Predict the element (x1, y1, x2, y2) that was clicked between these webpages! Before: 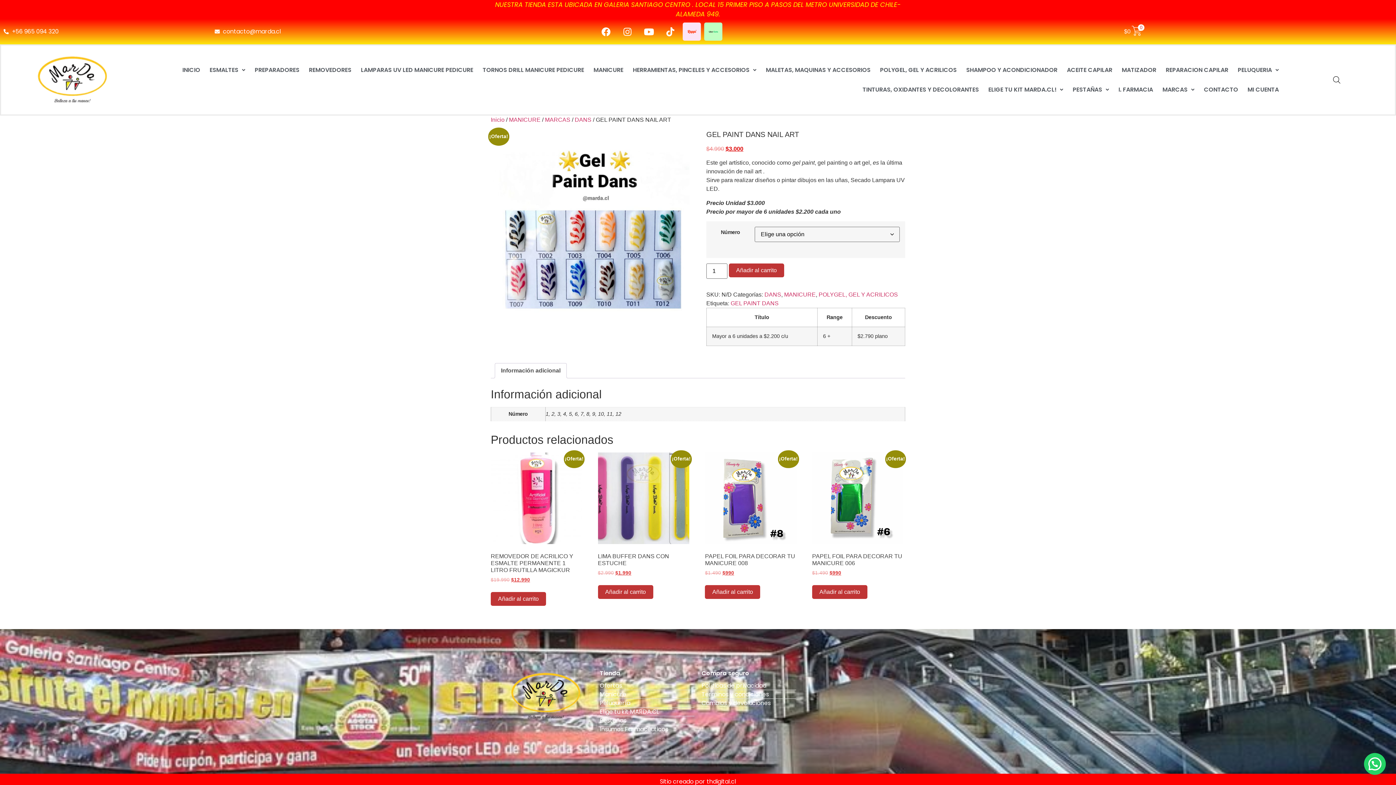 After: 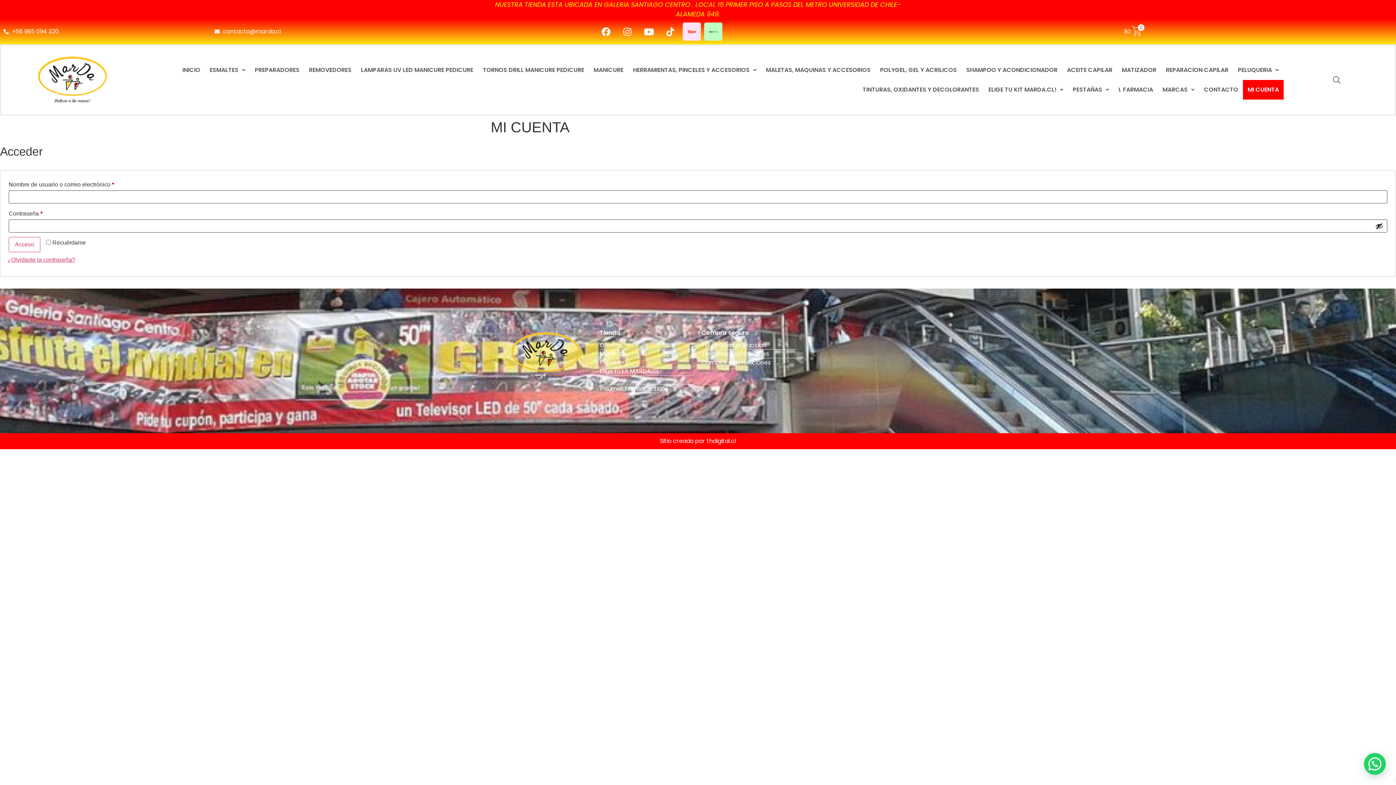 Action: label: MI CUENTA bbox: (1243, 80, 1283, 99)